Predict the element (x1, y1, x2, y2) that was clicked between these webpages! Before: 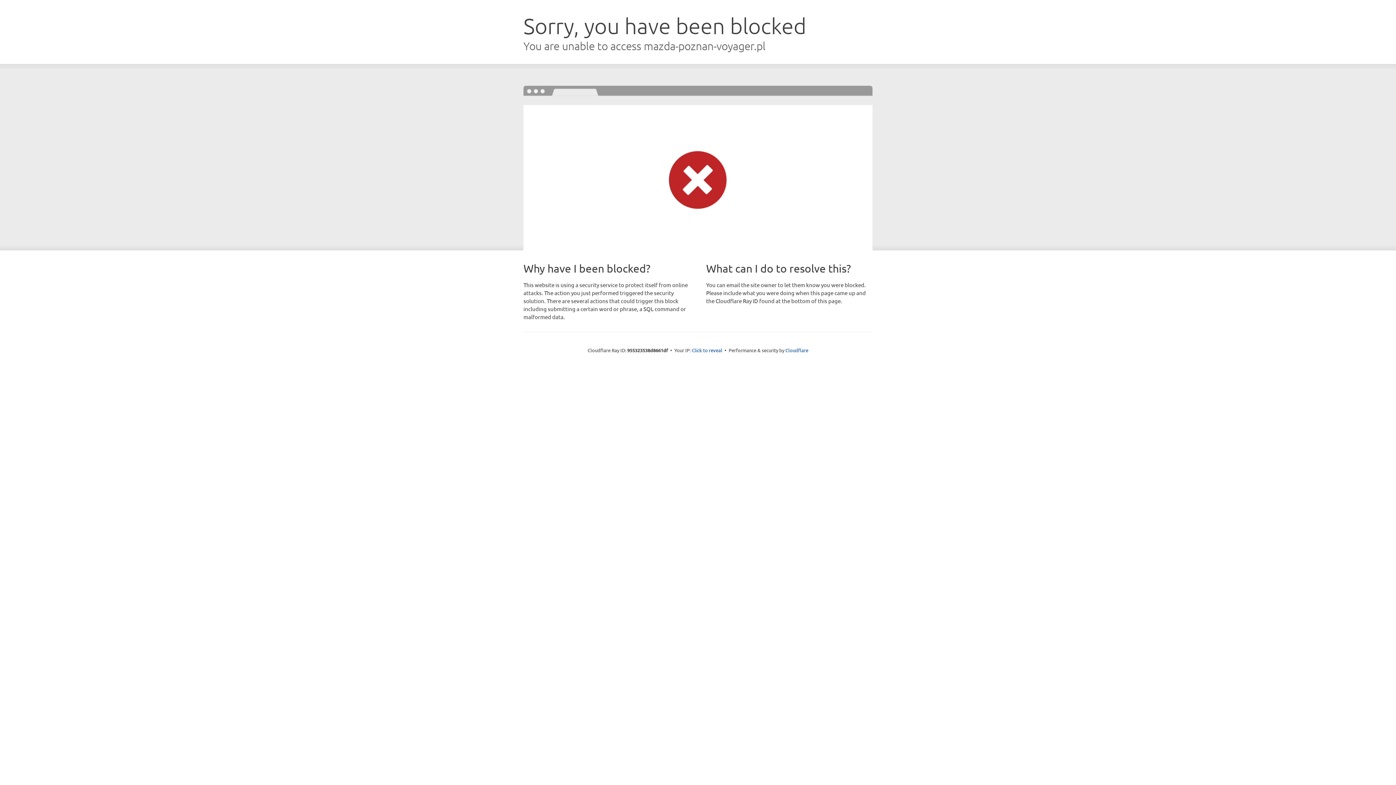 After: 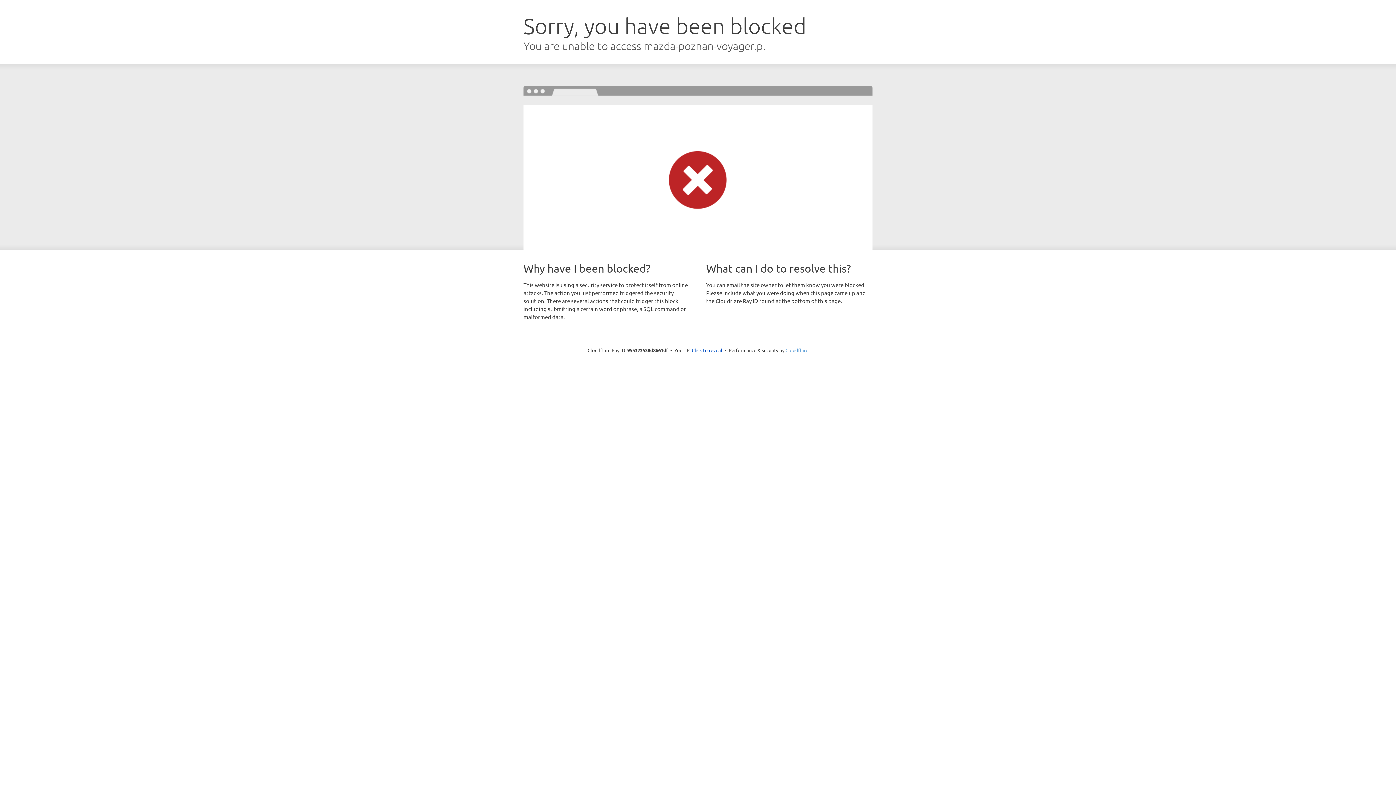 Action: bbox: (785, 347, 808, 353) label: Cloudflare